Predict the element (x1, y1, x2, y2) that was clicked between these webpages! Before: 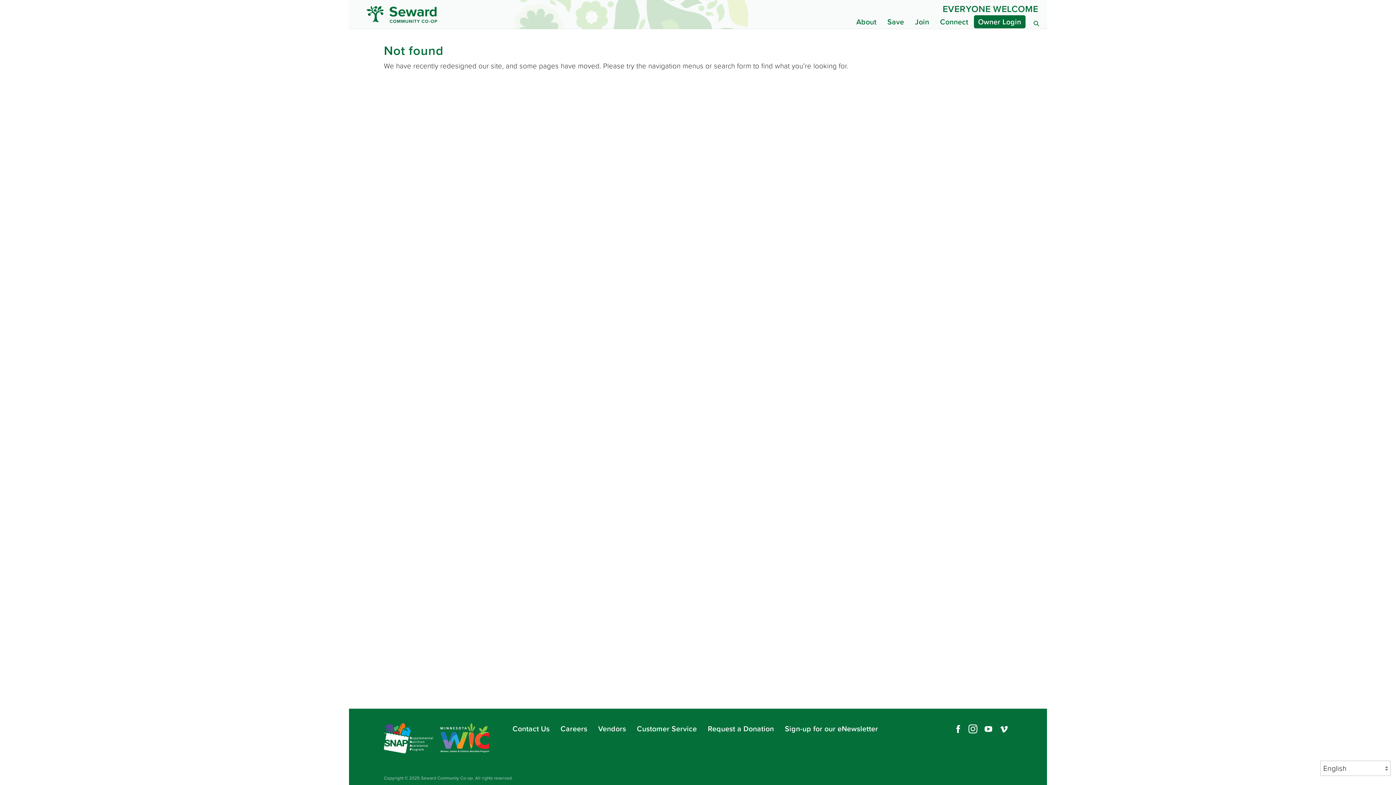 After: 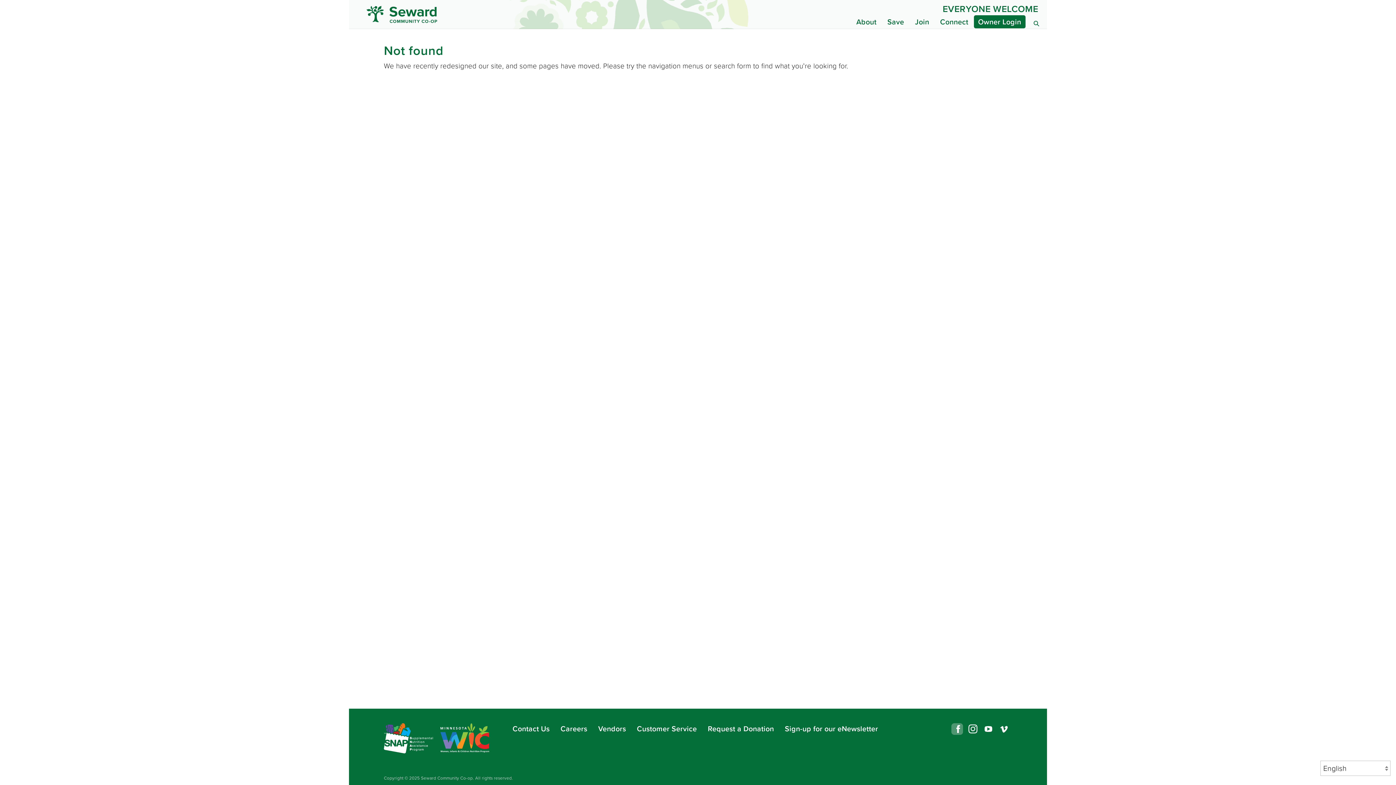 Action: label: Facebook bbox: (951, 723, 963, 735)